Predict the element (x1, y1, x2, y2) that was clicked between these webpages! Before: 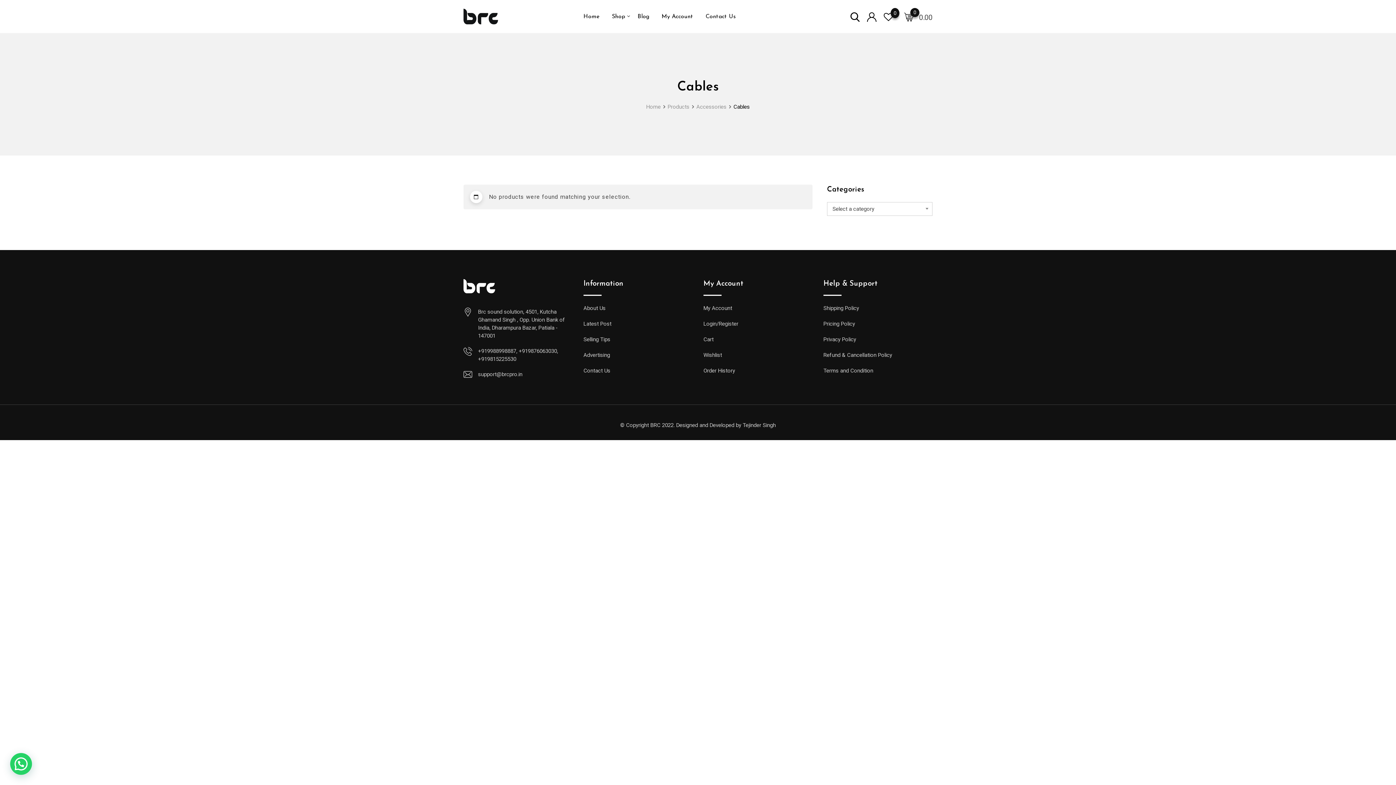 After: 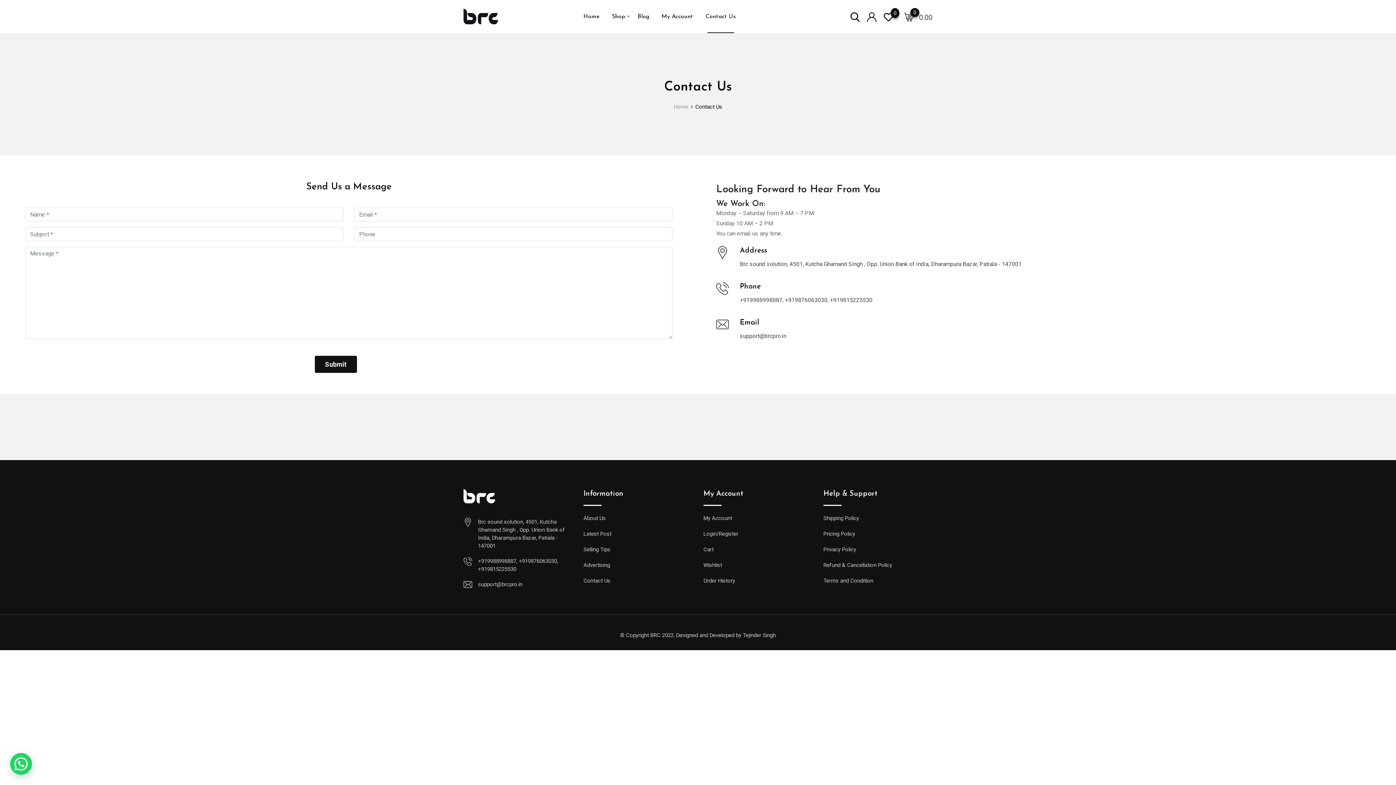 Action: bbox: (583, 367, 610, 374) label: Contact Us